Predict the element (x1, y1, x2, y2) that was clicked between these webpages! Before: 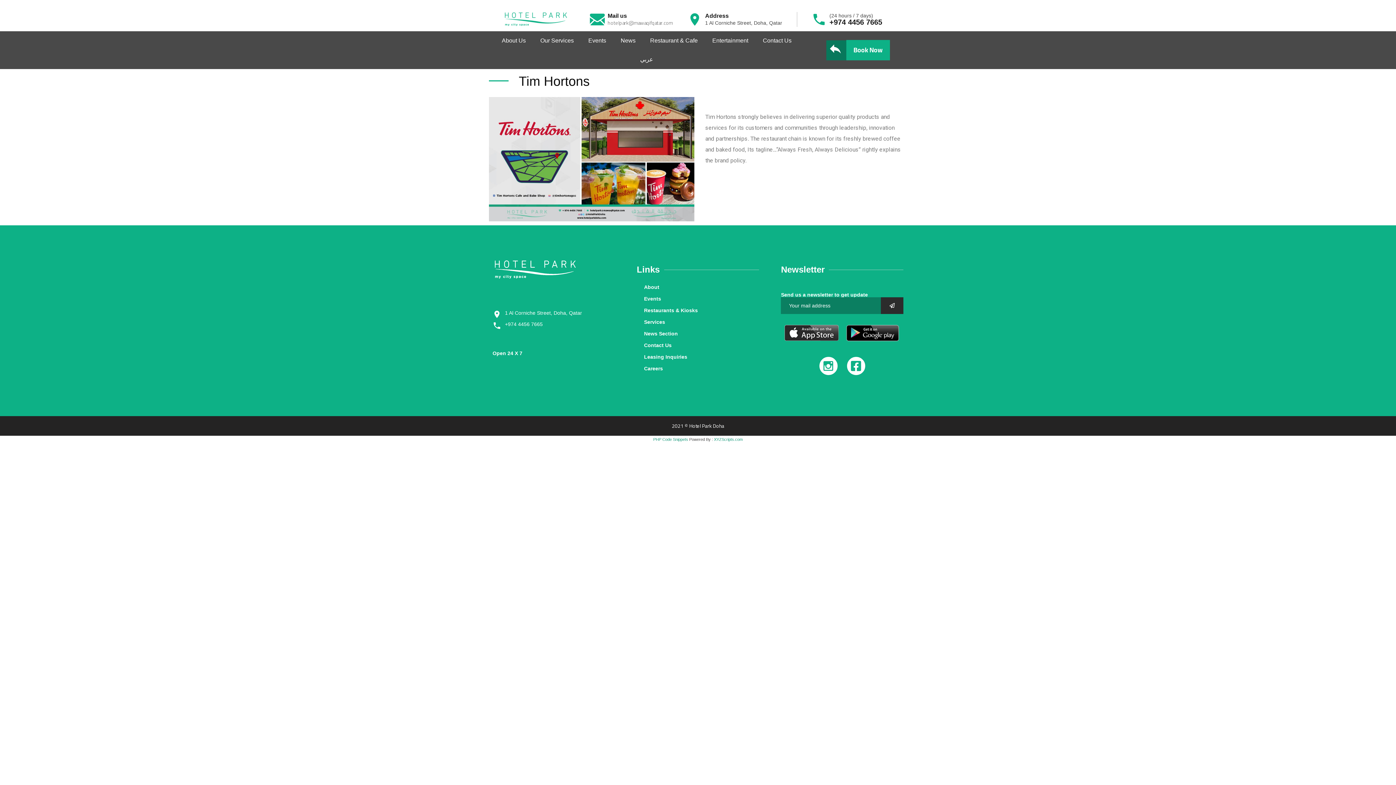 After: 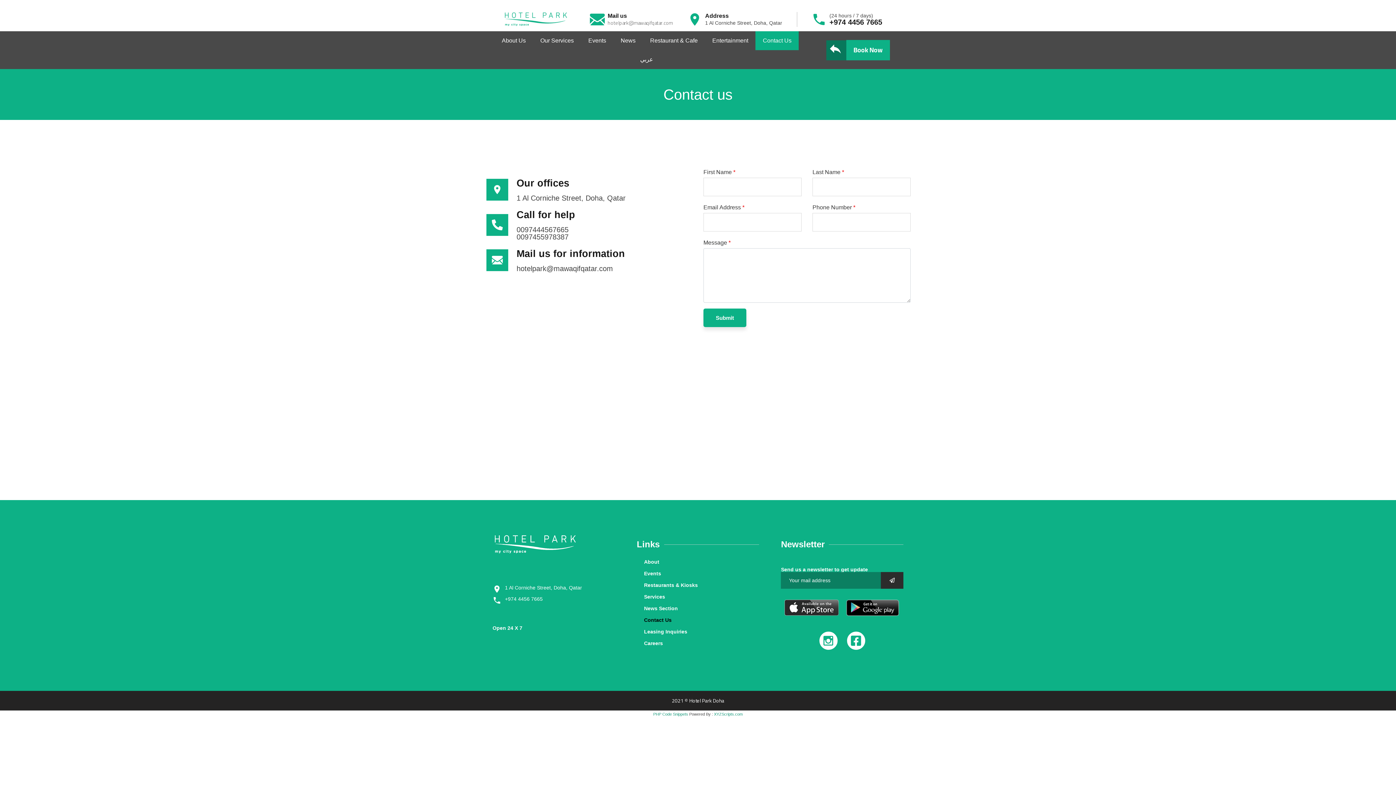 Action: label: Contact Us bbox: (636, 339, 759, 351)